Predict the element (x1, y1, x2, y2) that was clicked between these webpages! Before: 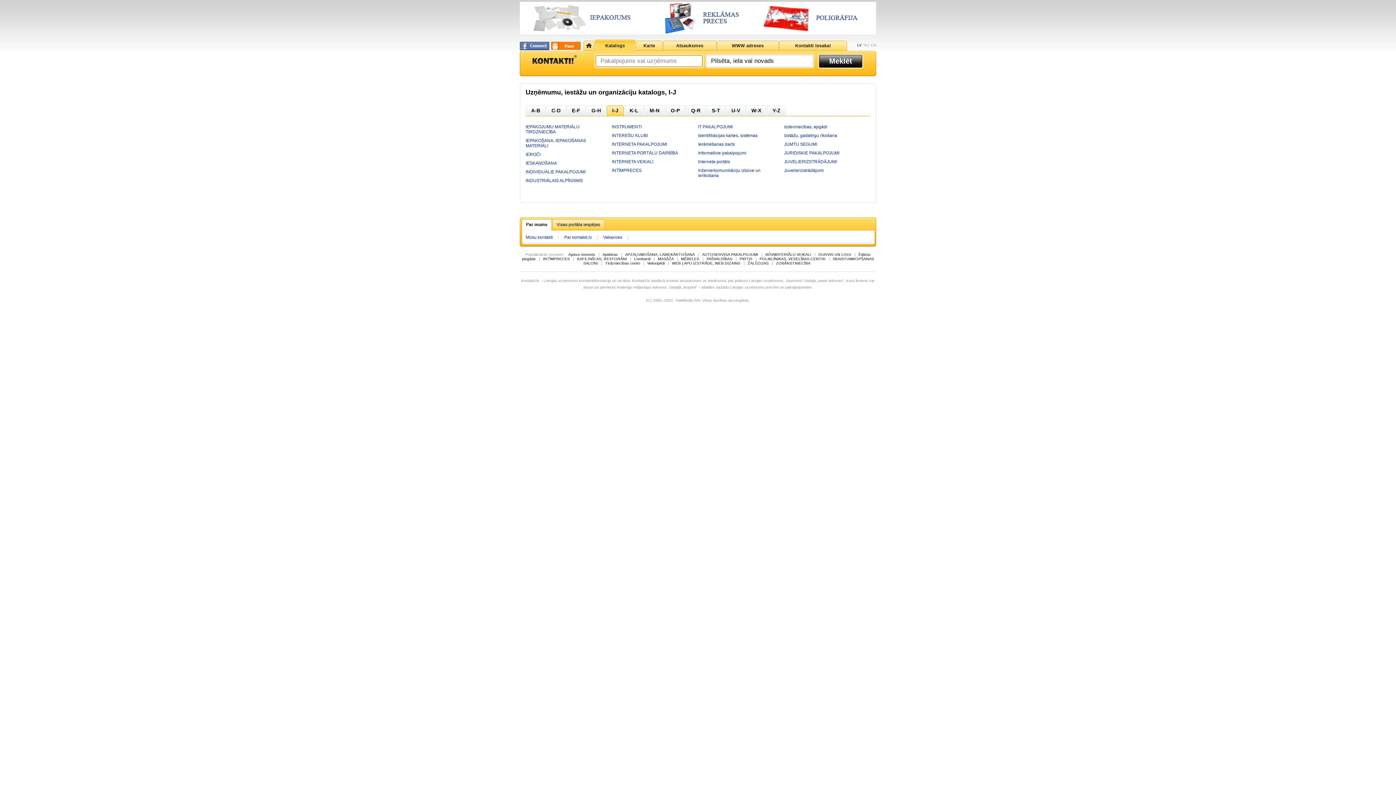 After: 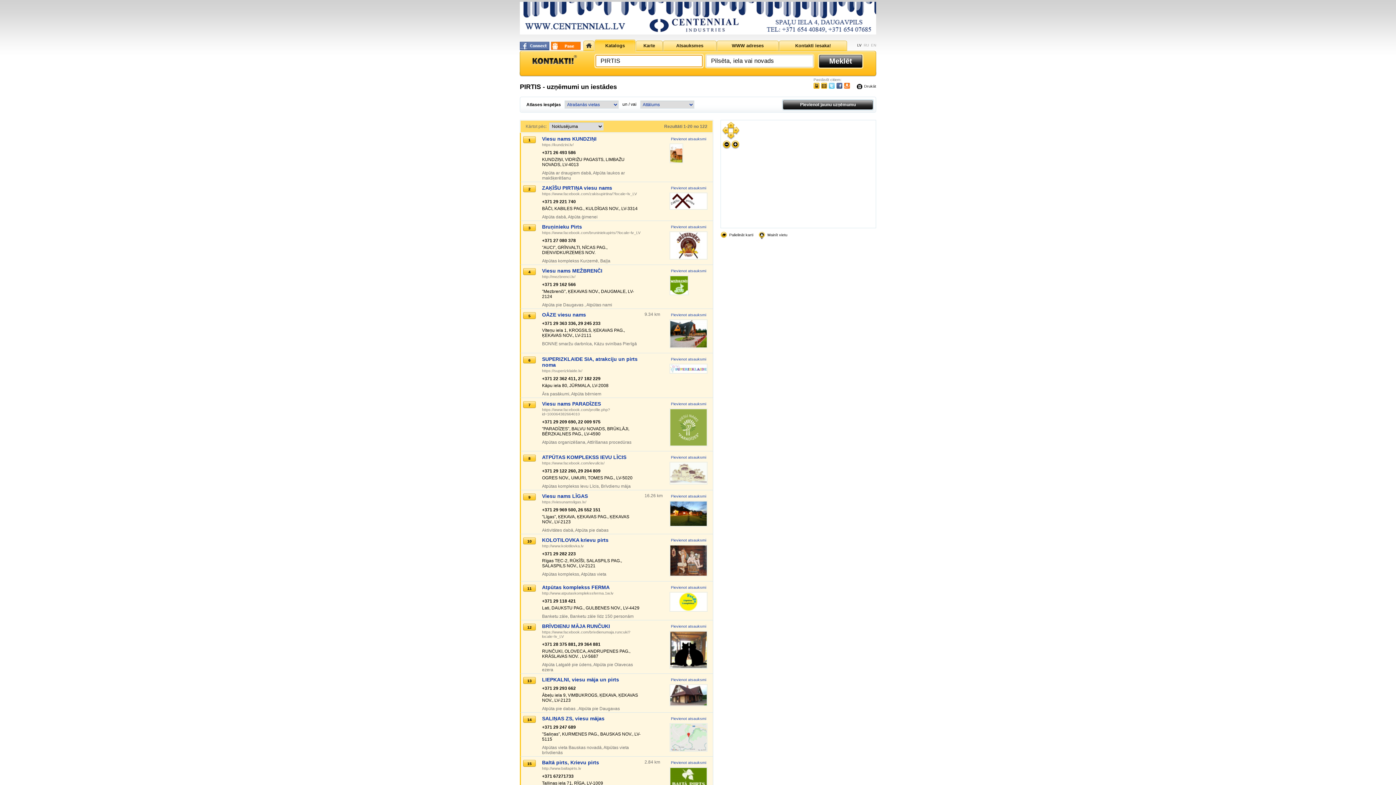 Action: label: PIRTIS bbox: (739, 256, 752, 261)